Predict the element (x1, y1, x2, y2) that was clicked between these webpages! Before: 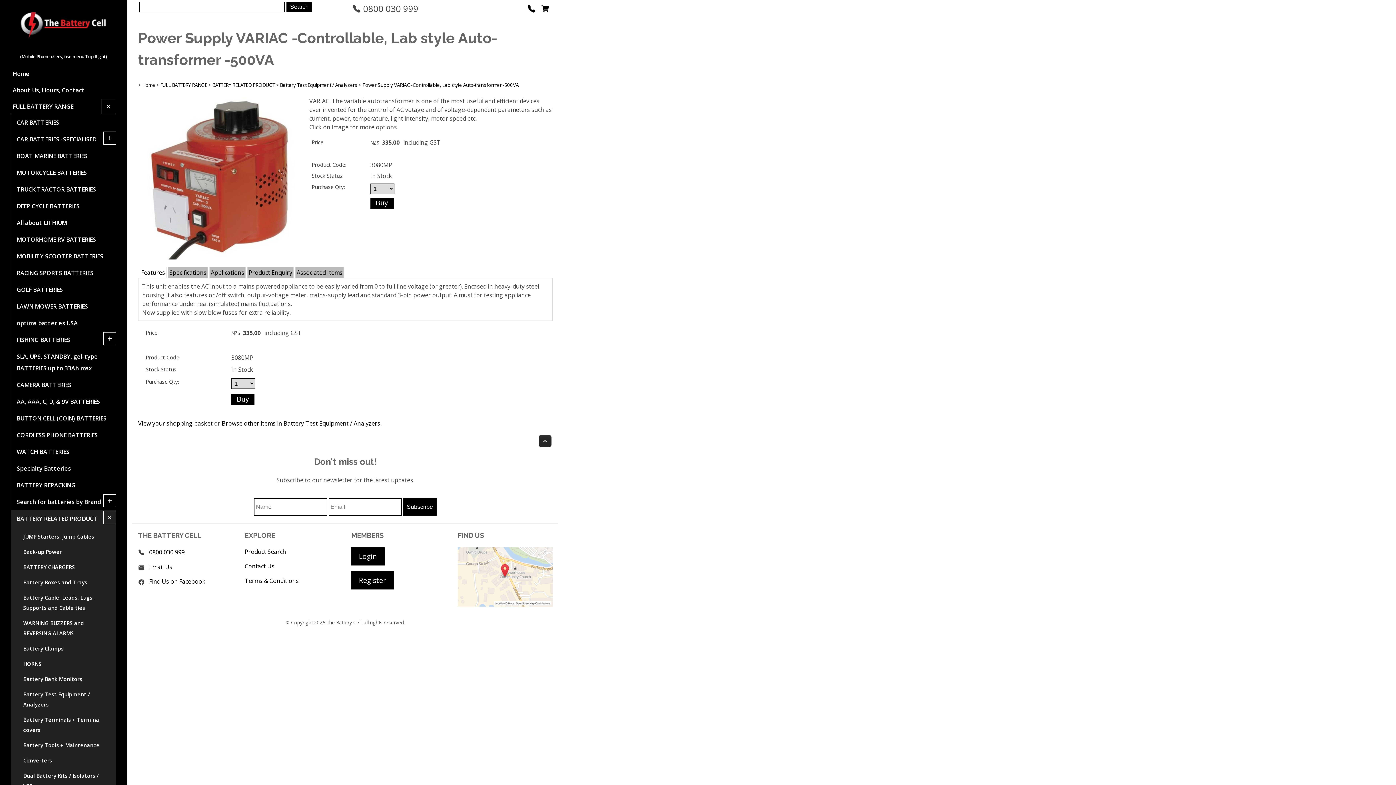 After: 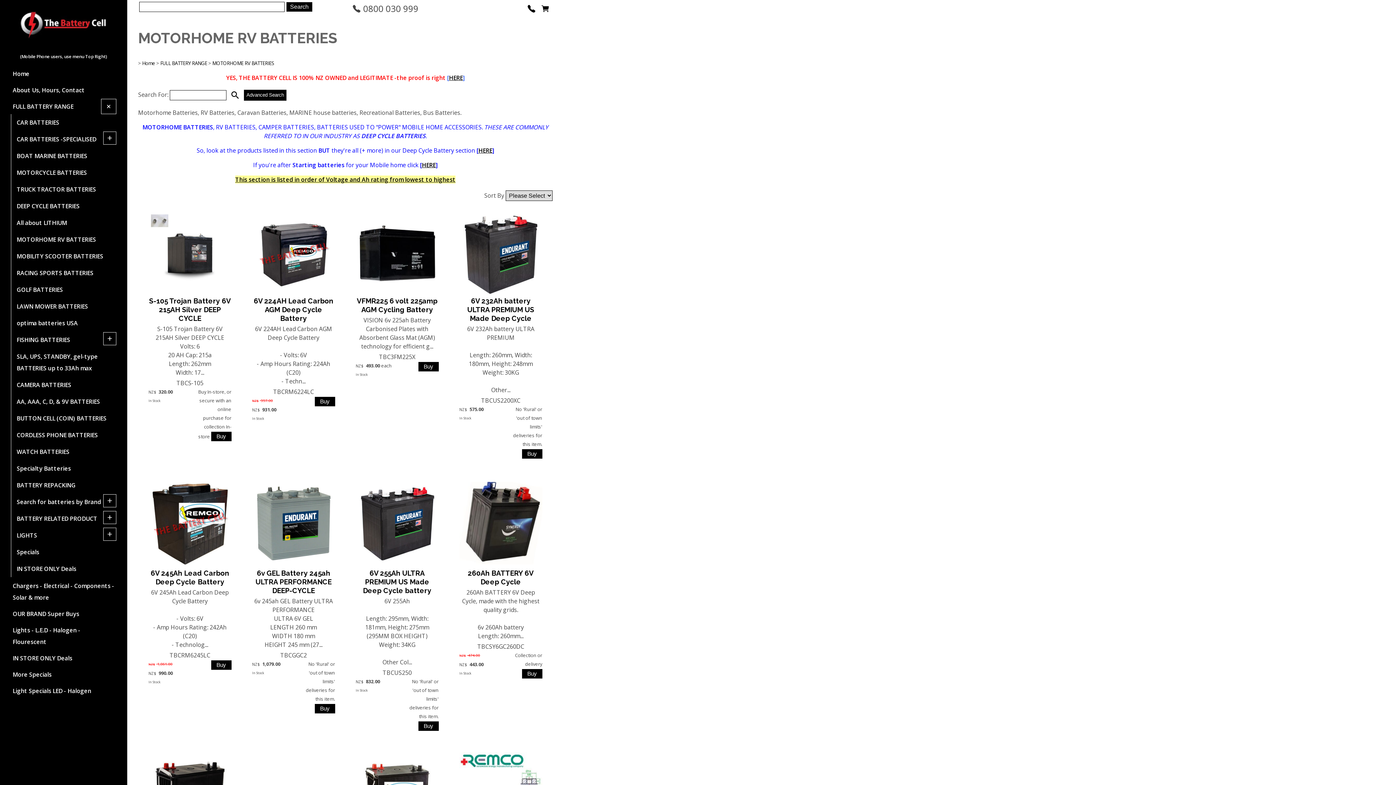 Action: label: MOTORHOME RV BATTERIES bbox: (14, 232, 116, 247)